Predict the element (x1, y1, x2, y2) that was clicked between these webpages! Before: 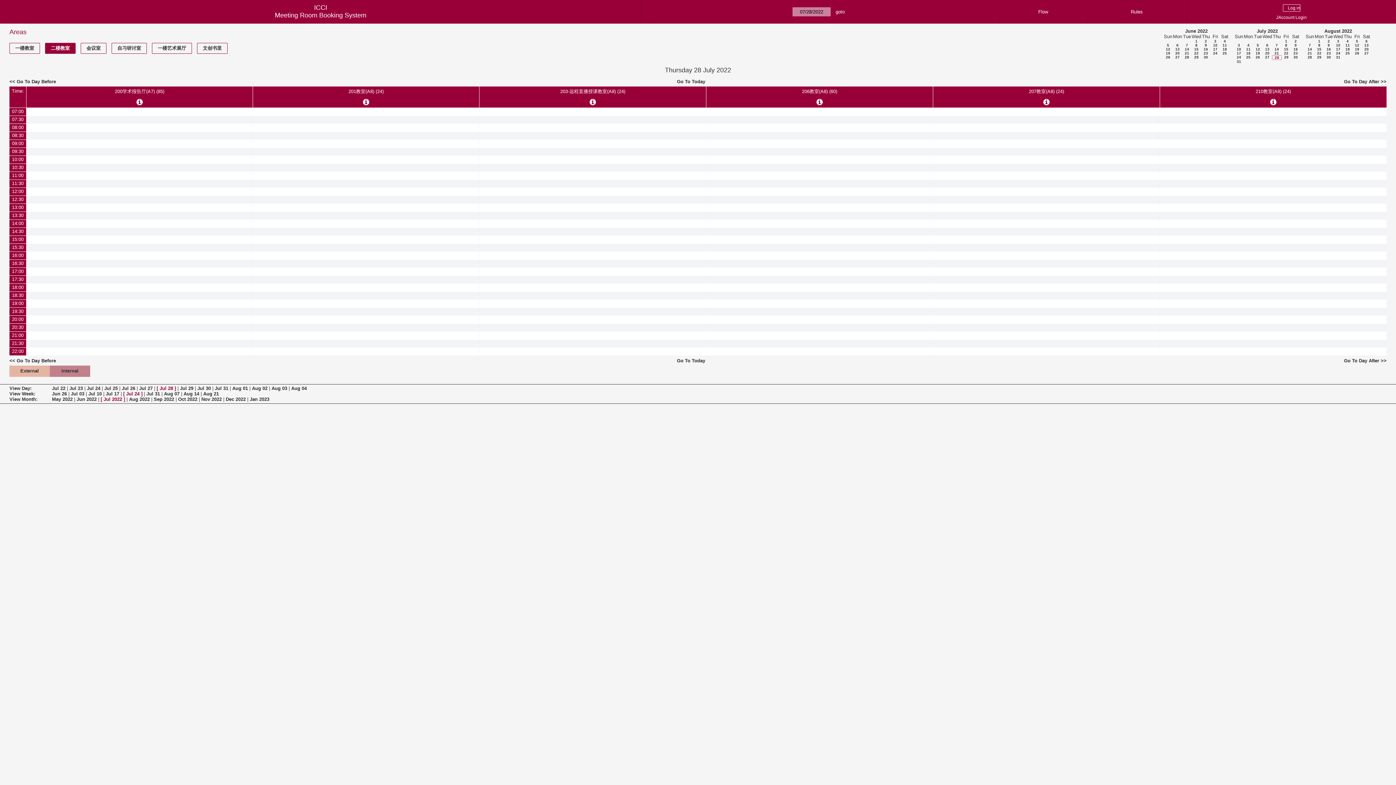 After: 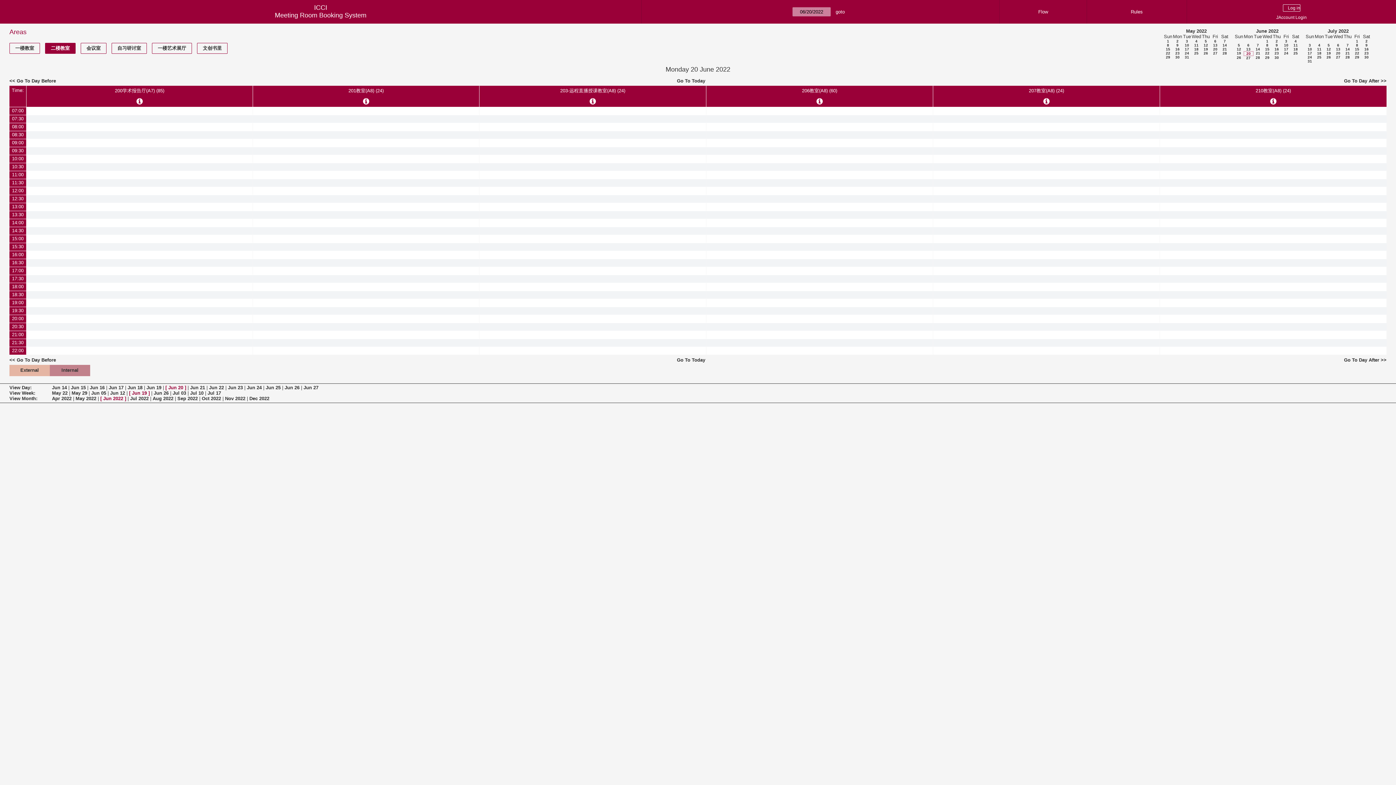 Action: label: 20 bbox: (1175, 51, 1180, 55)